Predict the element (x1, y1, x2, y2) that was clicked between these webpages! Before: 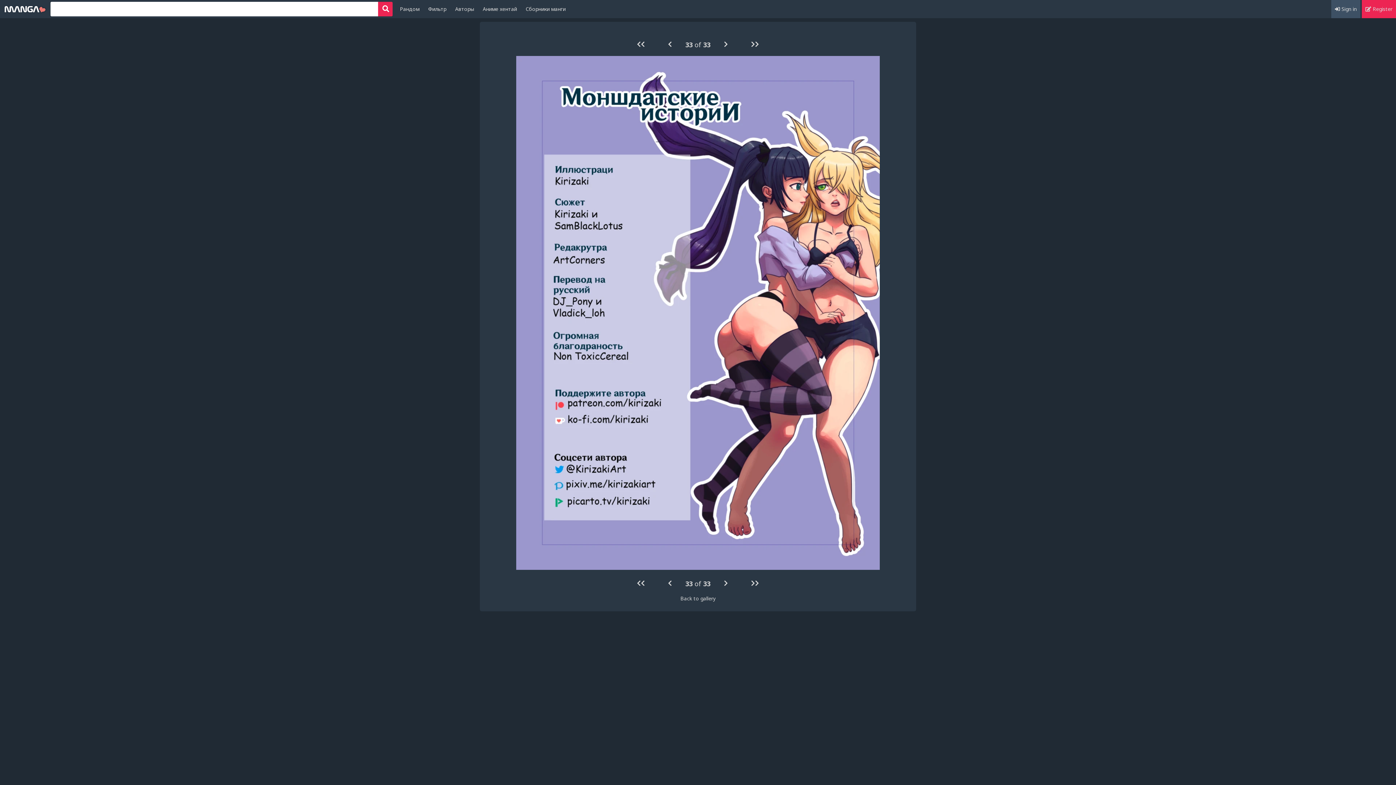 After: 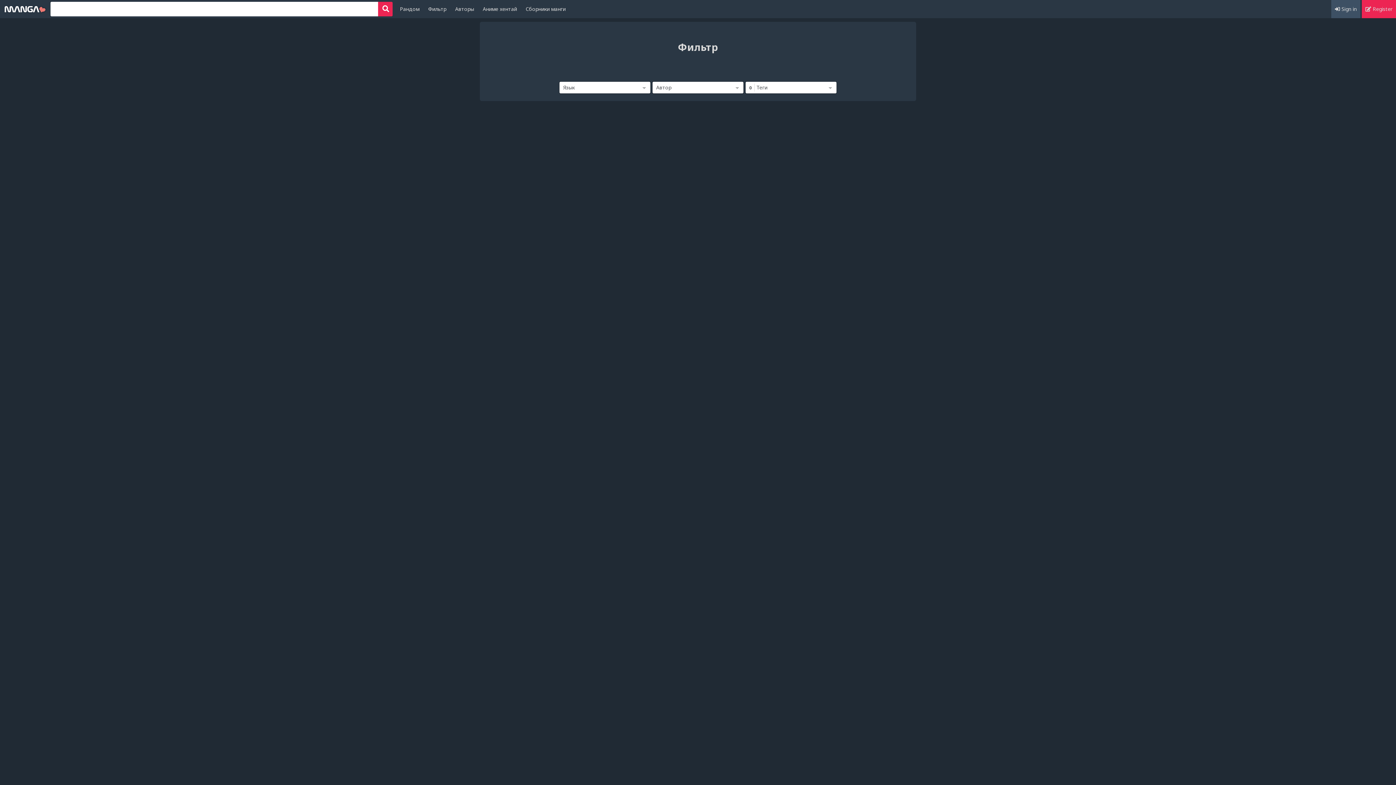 Action: bbox: (424, 0, 450, 18) label: Фильтр